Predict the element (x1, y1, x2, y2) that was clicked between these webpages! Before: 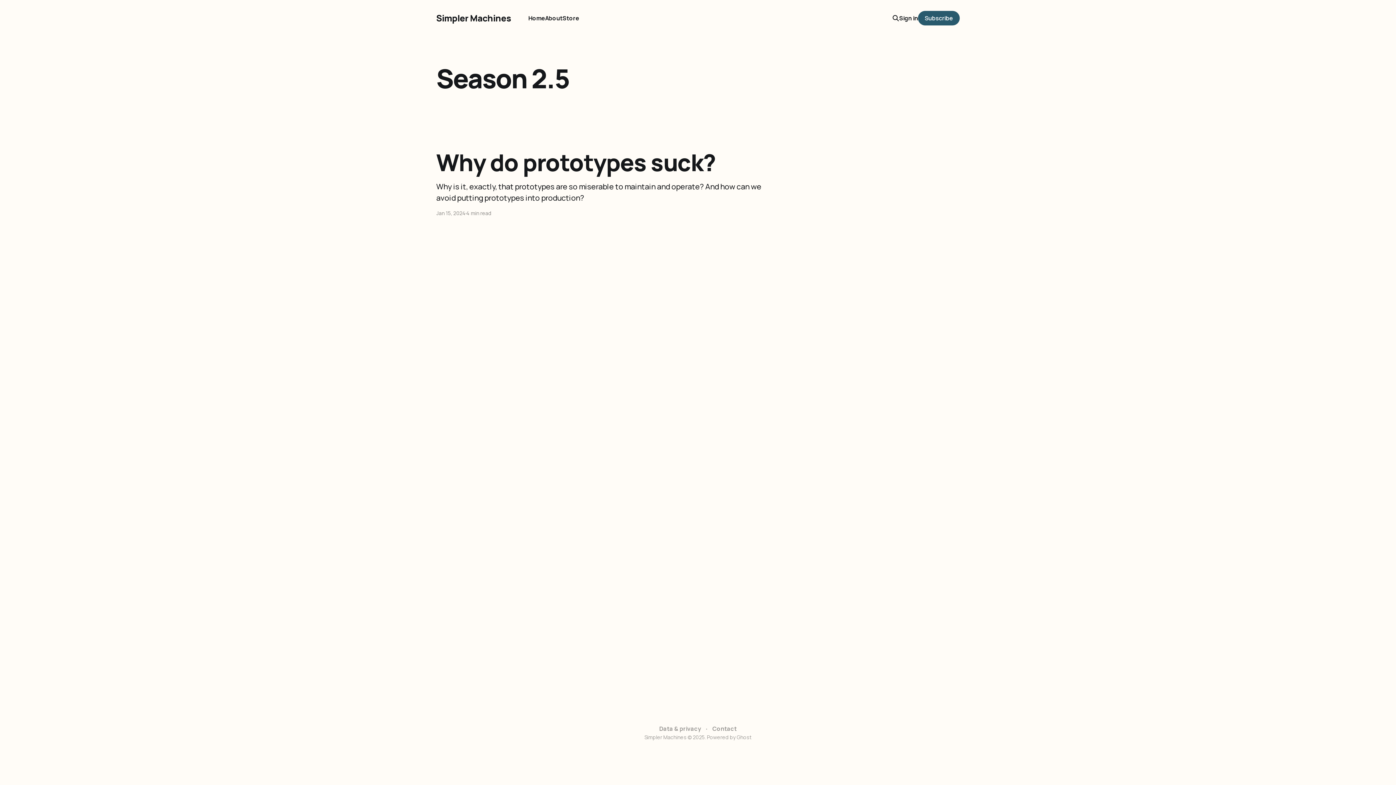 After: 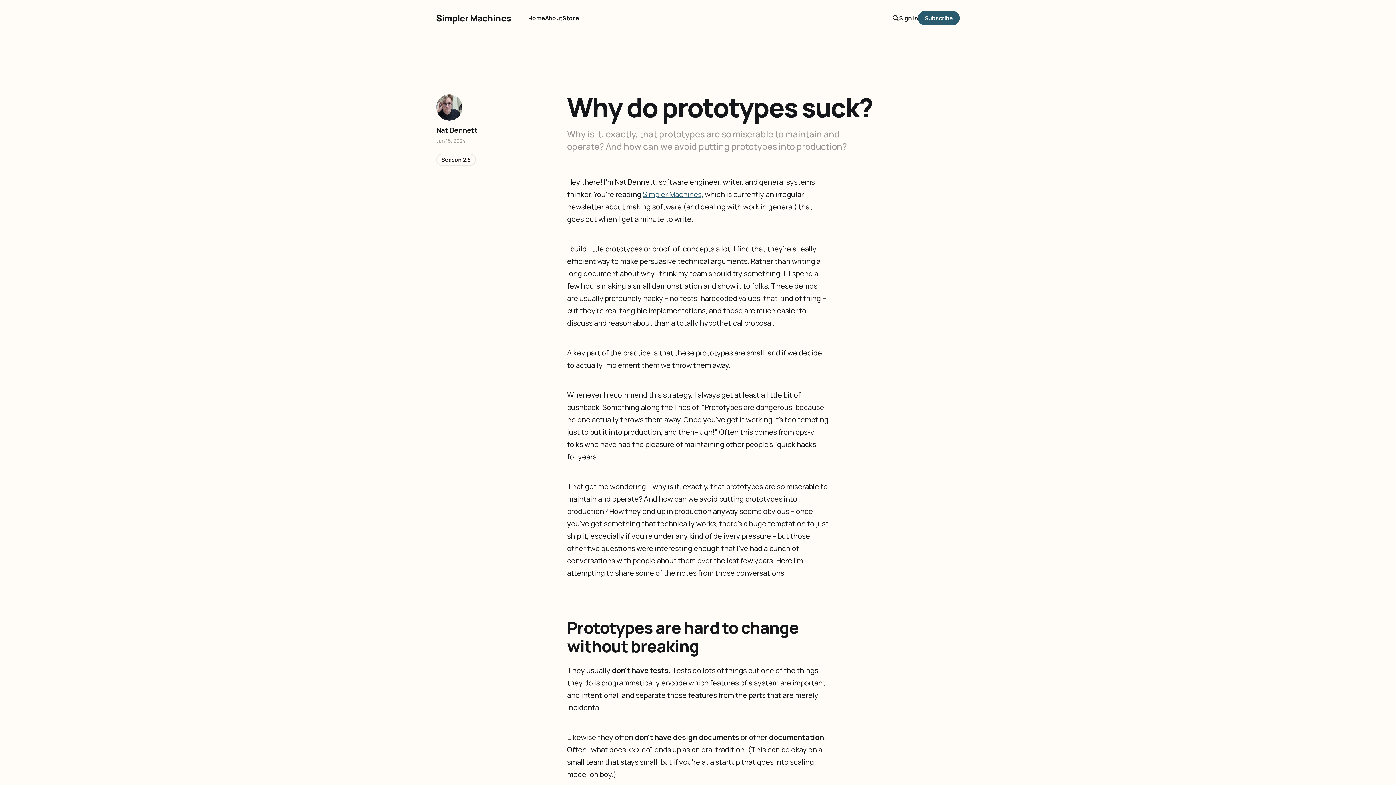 Action: bbox: (436, 149, 960, 217) label: Why do prototypes suck?

Why is it, exactly, that prototypes are so miserable to maintain and operate? And how can we avoid putting prototypes into production?

Jan 15, 2024
4 min read